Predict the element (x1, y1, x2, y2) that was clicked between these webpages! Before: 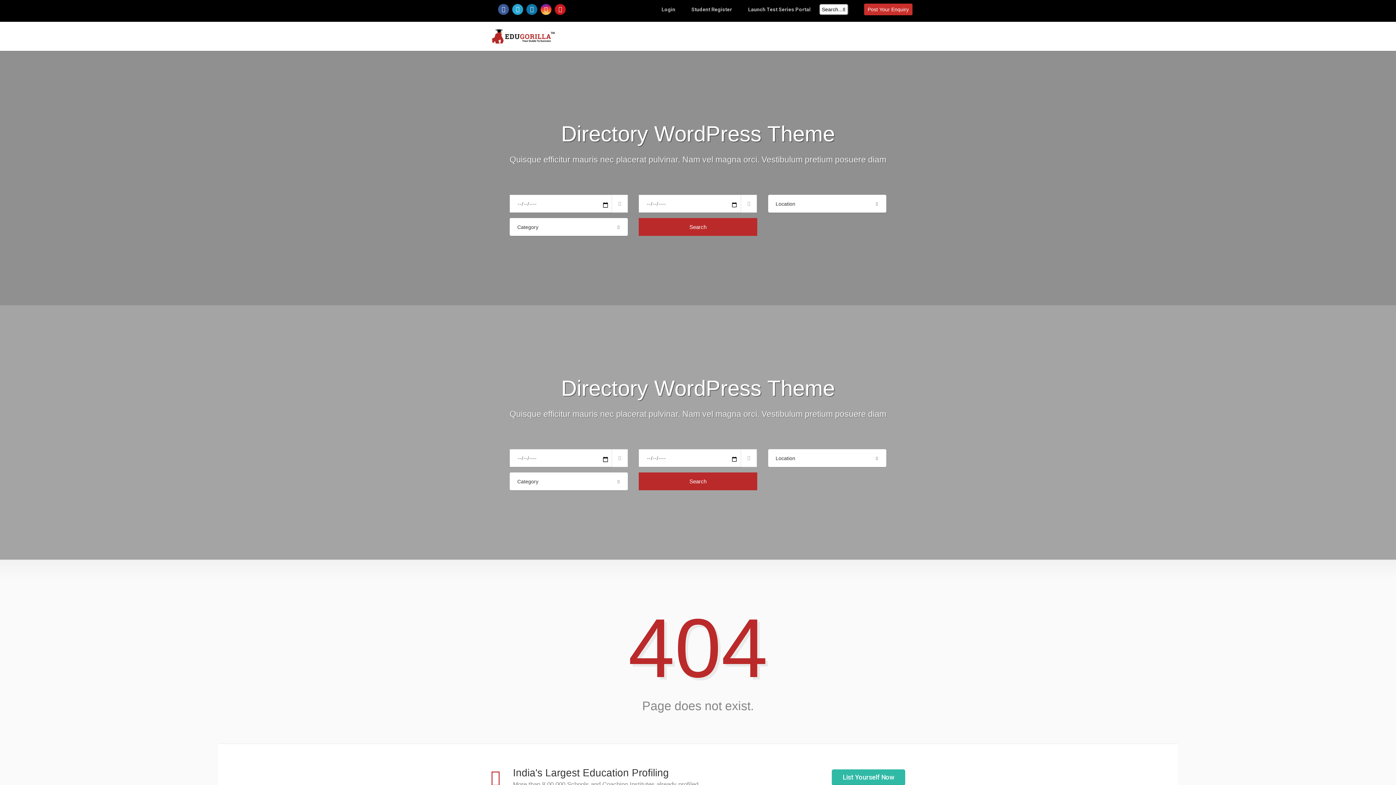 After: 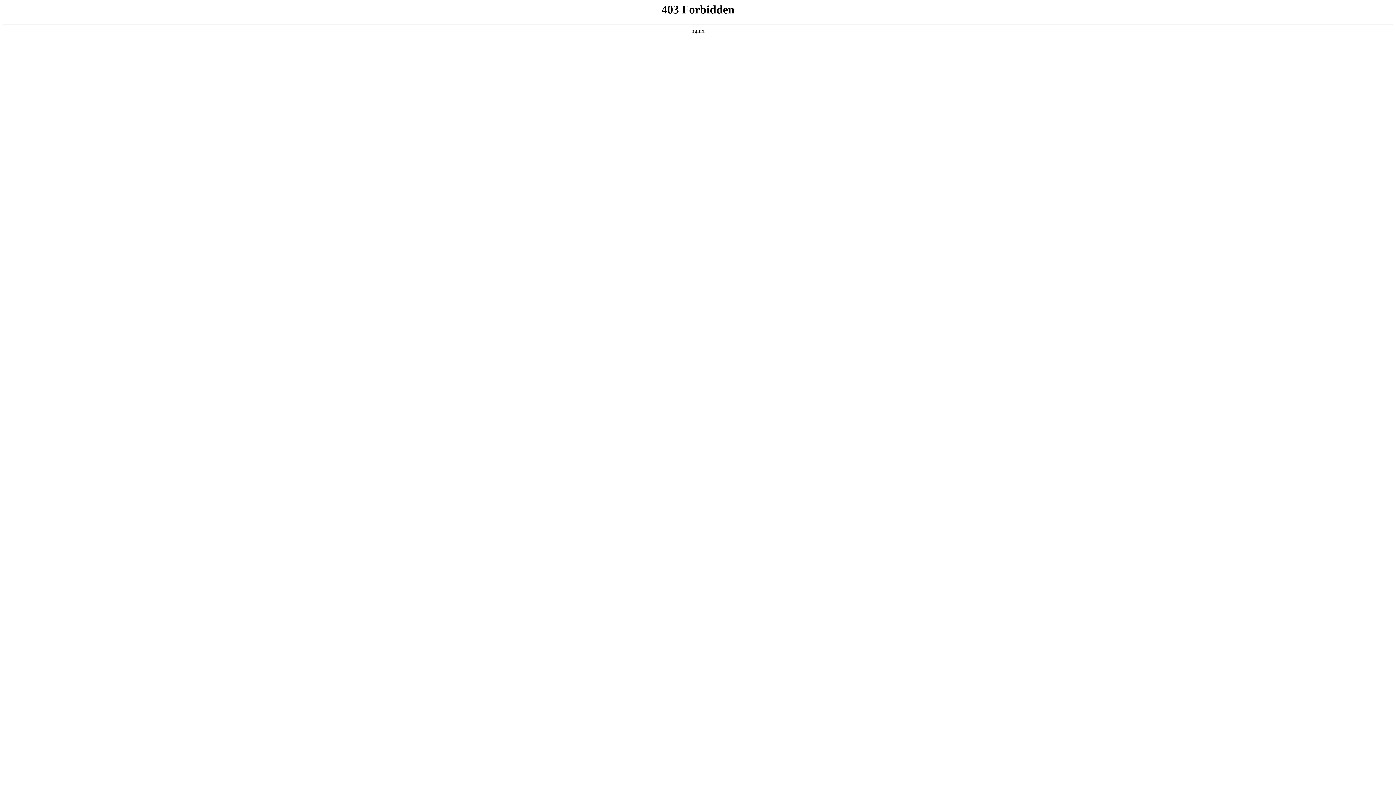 Action: label: List Yourself Now bbox: (832, 769, 905, 785)